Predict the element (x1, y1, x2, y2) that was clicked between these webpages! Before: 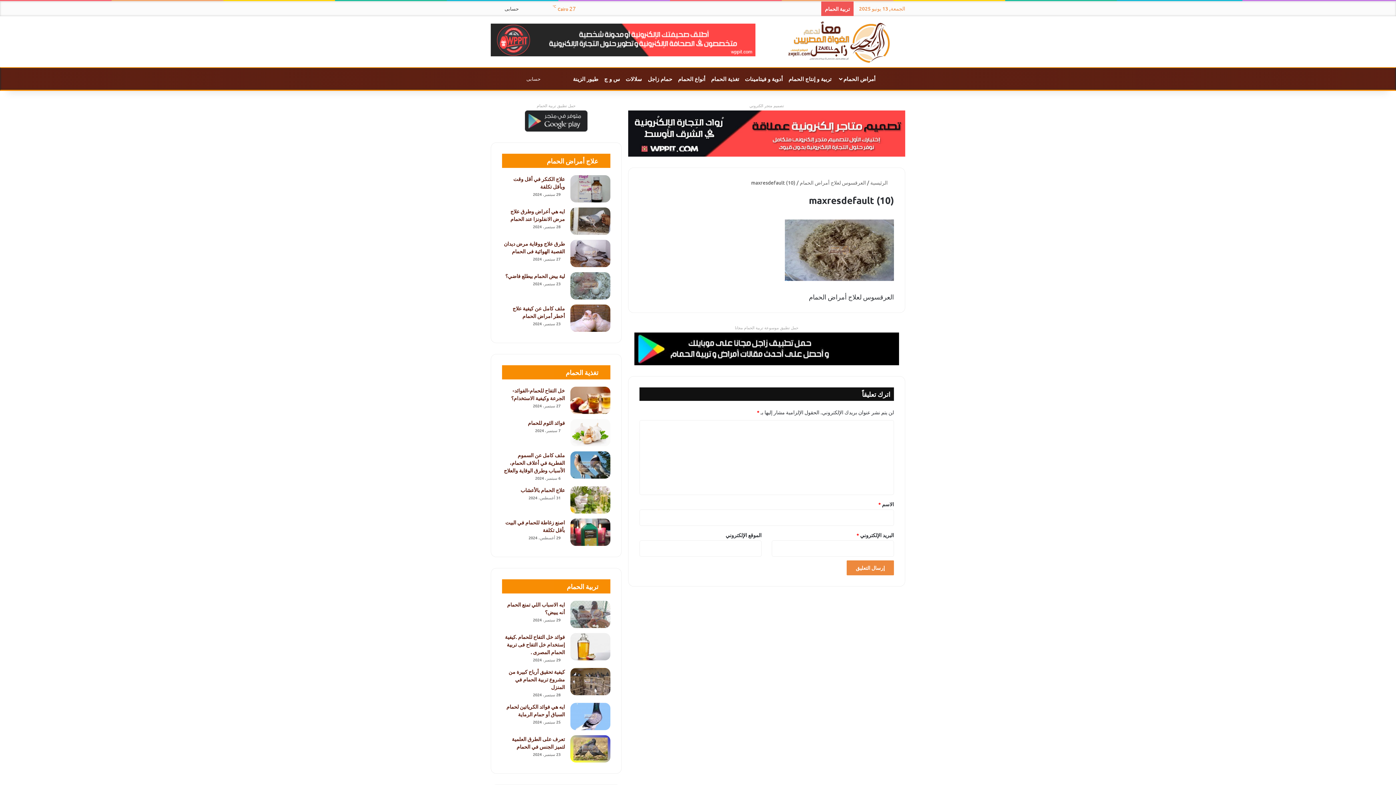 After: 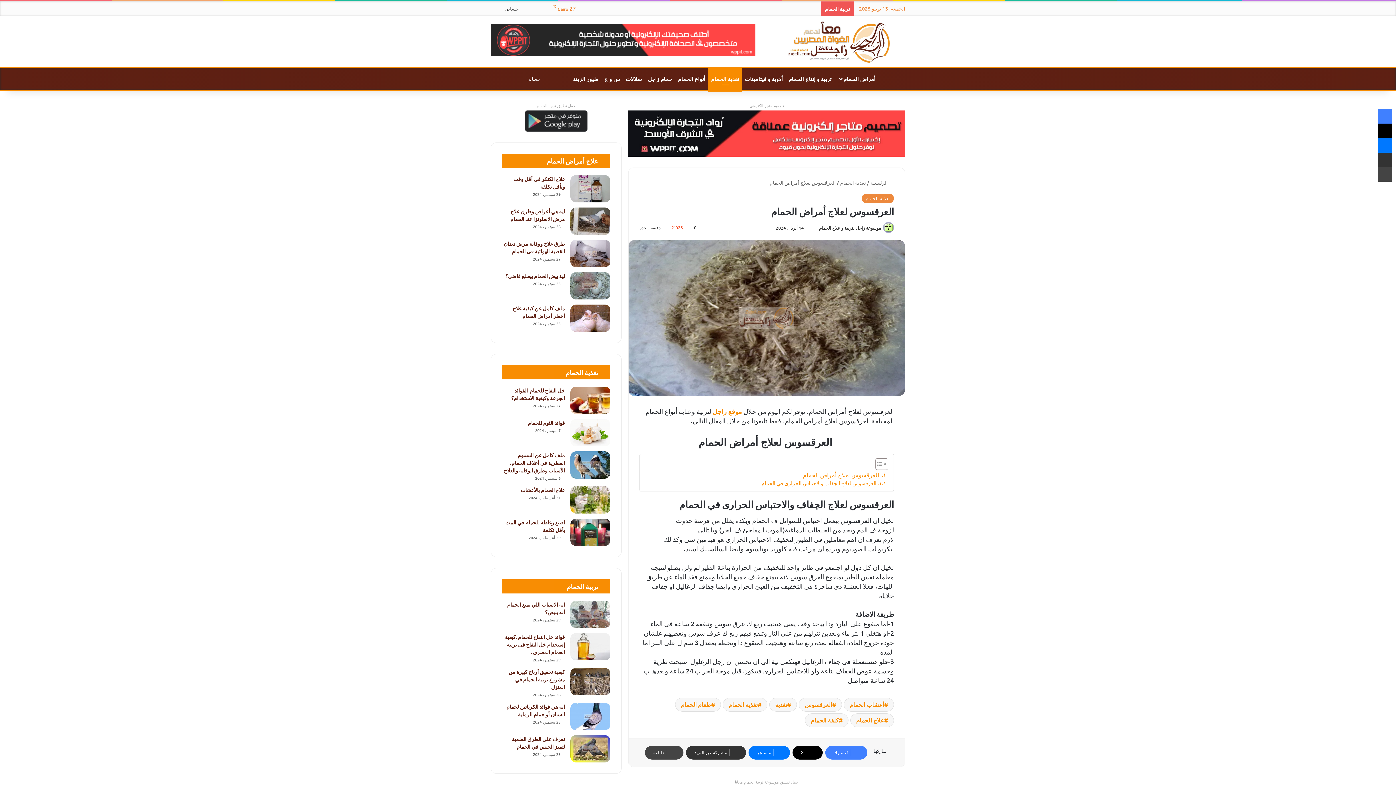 Action: bbox: (800, 179, 866, 186) label: العرقسوس لعلاج أمراض الحمام